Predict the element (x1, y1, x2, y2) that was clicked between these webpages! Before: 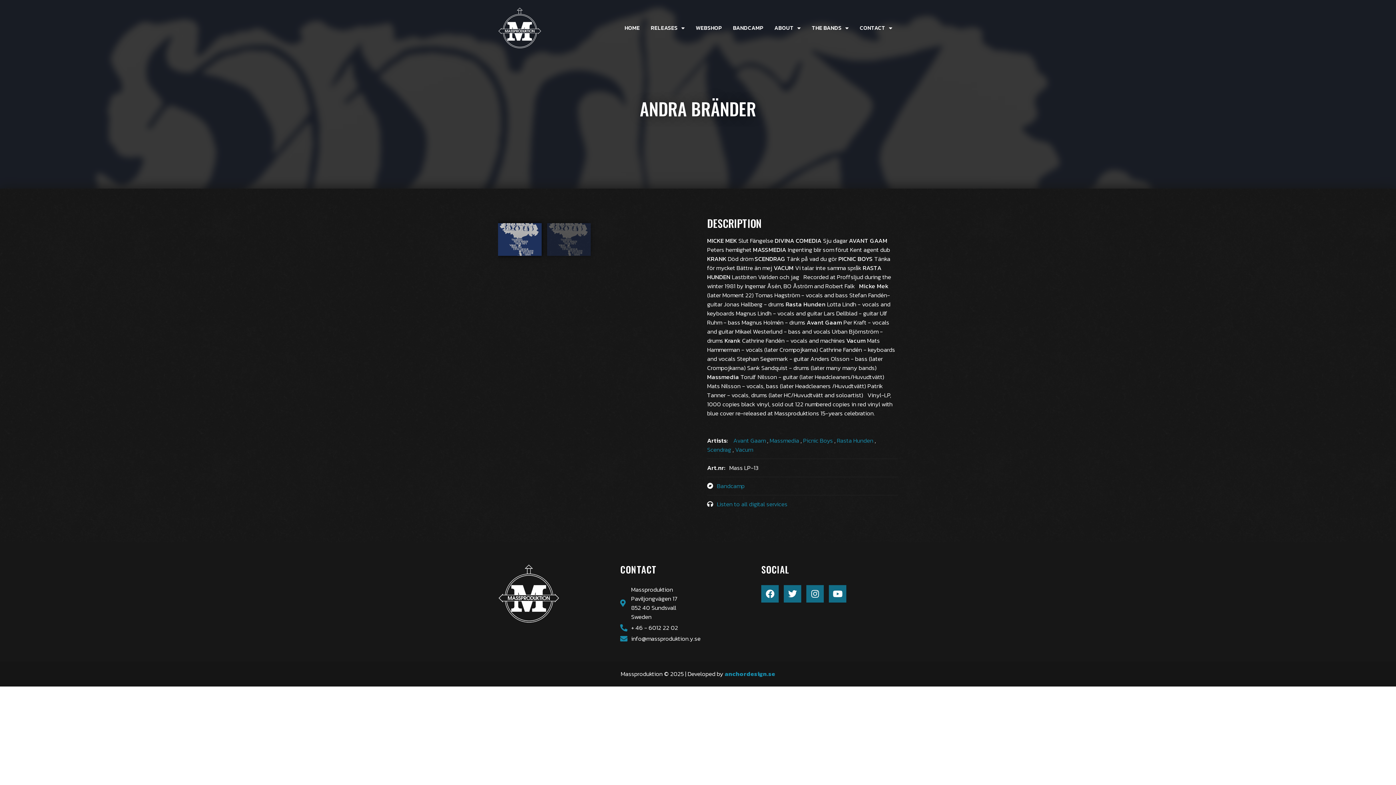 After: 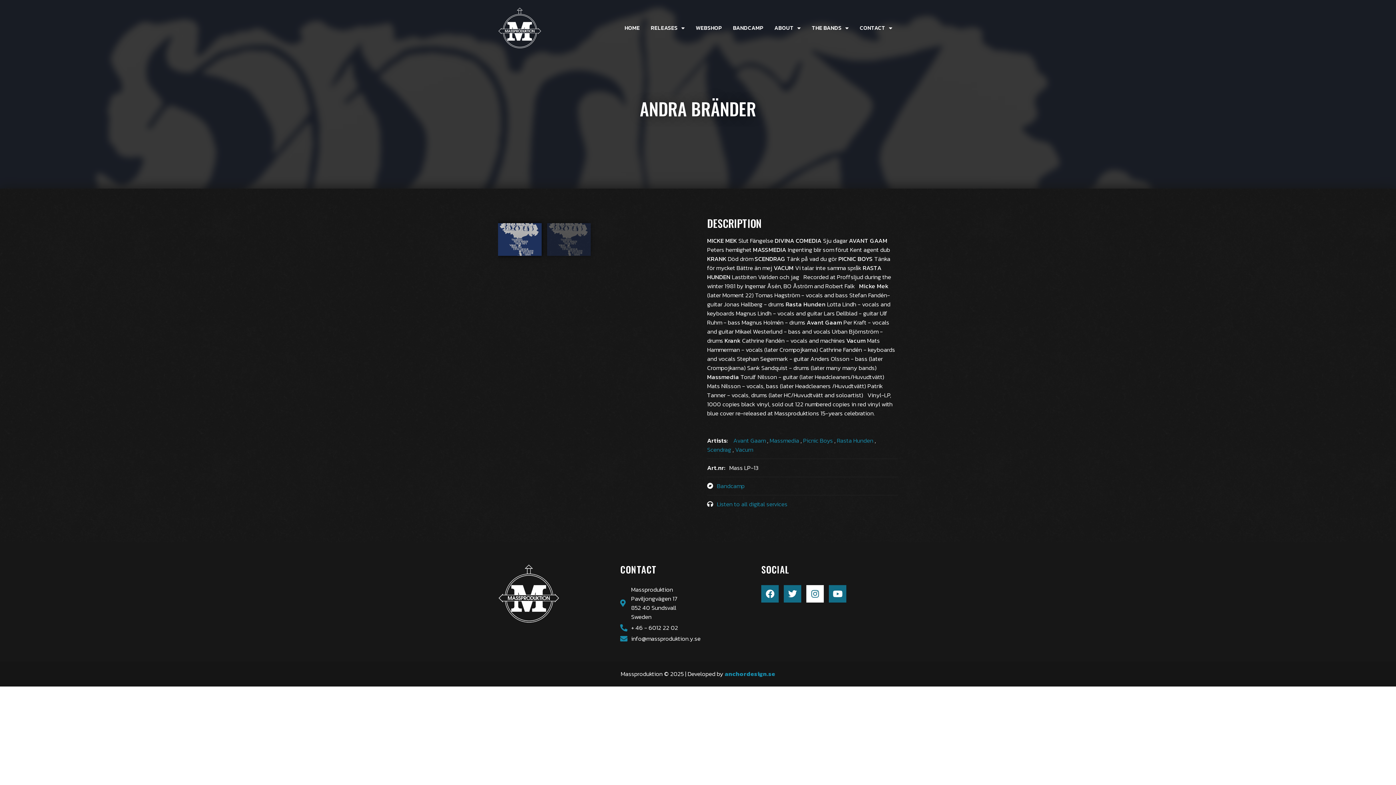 Action: label: Instagram bbox: (806, 585, 824, 603)